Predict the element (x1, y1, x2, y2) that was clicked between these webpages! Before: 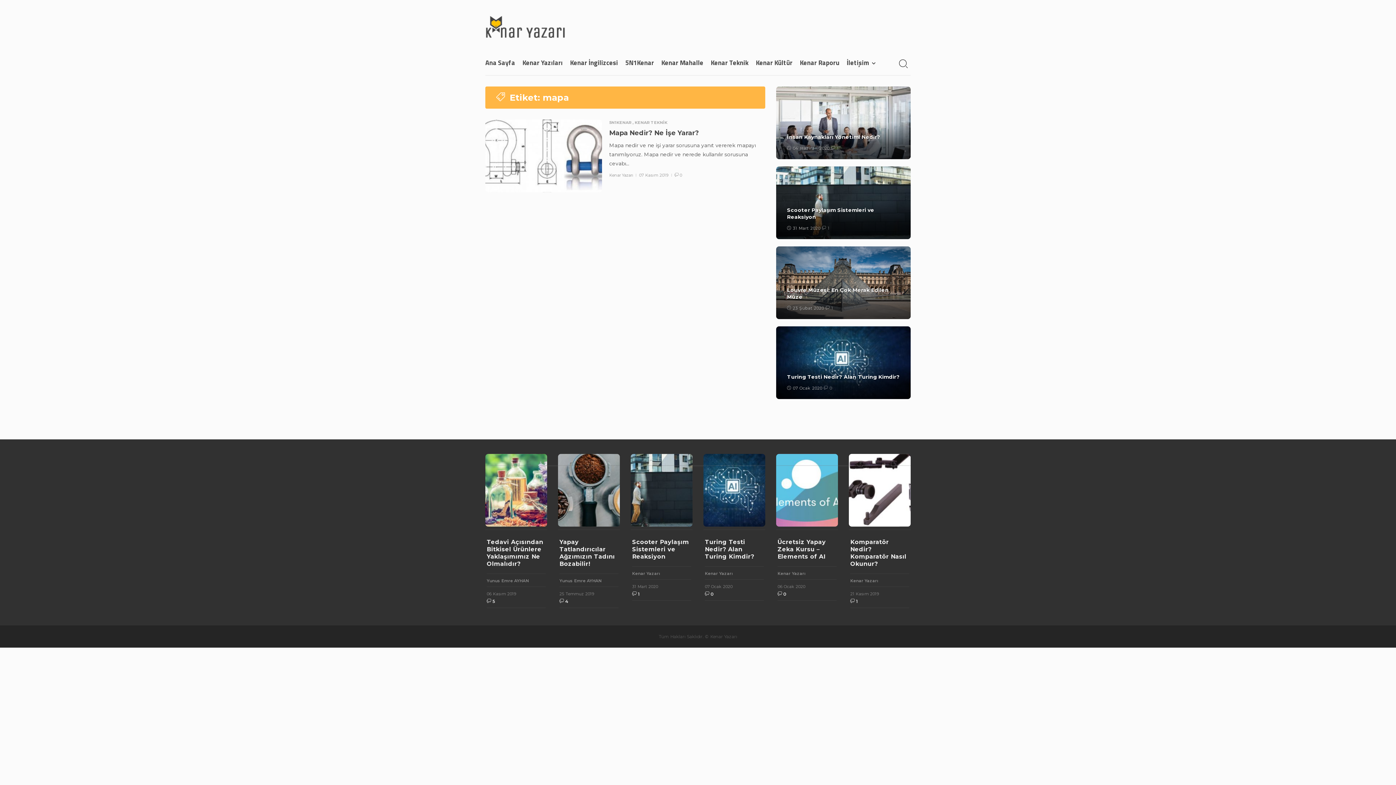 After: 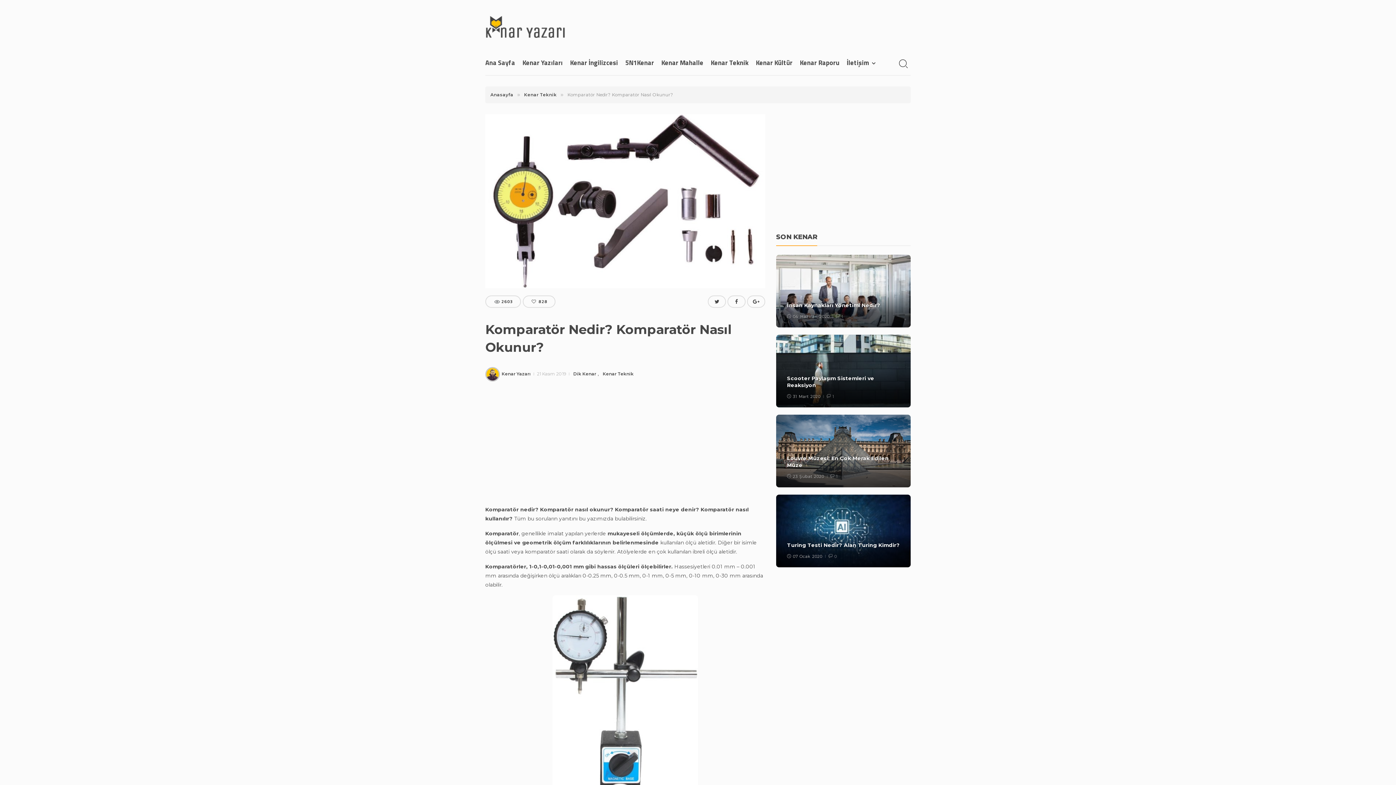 Action: bbox: (850, 535, 909, 574) label: Komparatör Nedir? Komparatör Nasıl Okunur?